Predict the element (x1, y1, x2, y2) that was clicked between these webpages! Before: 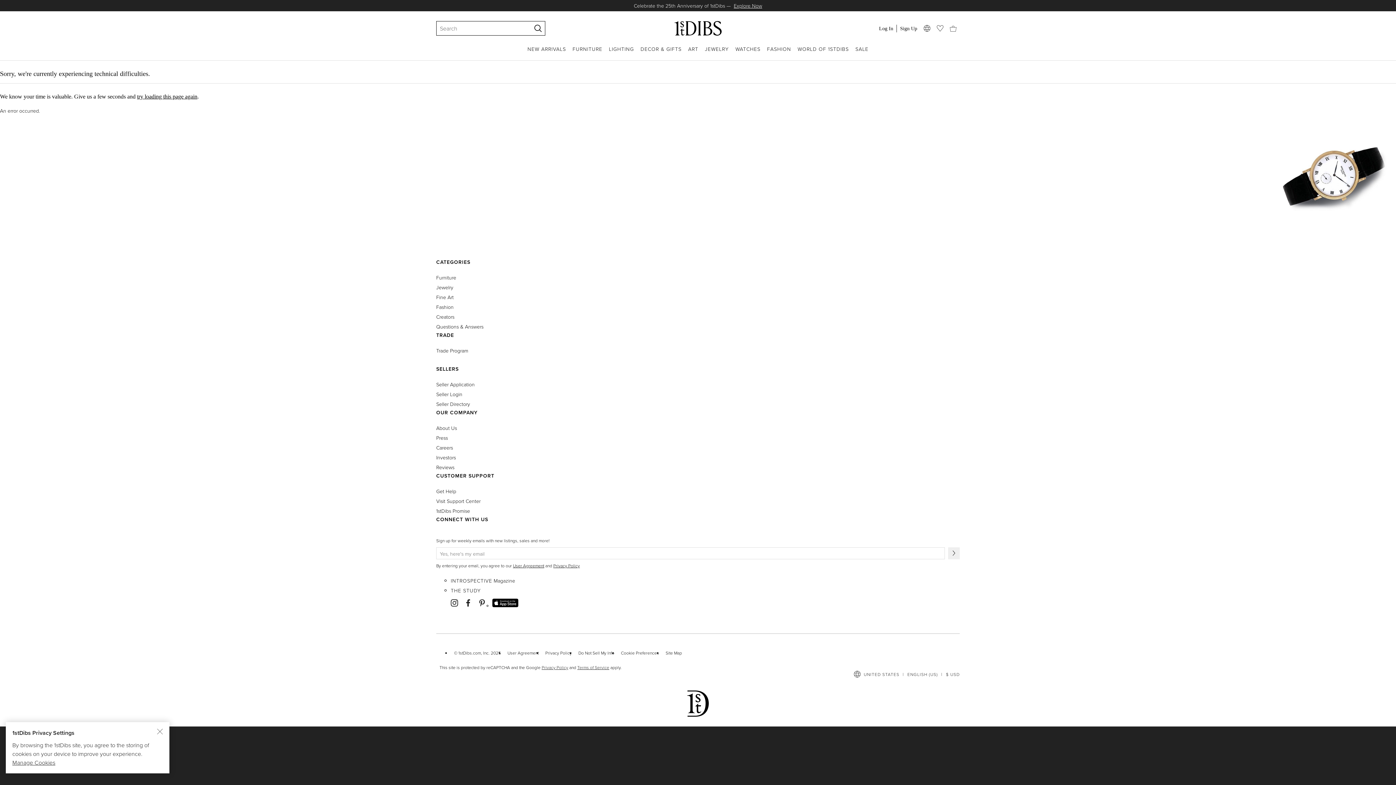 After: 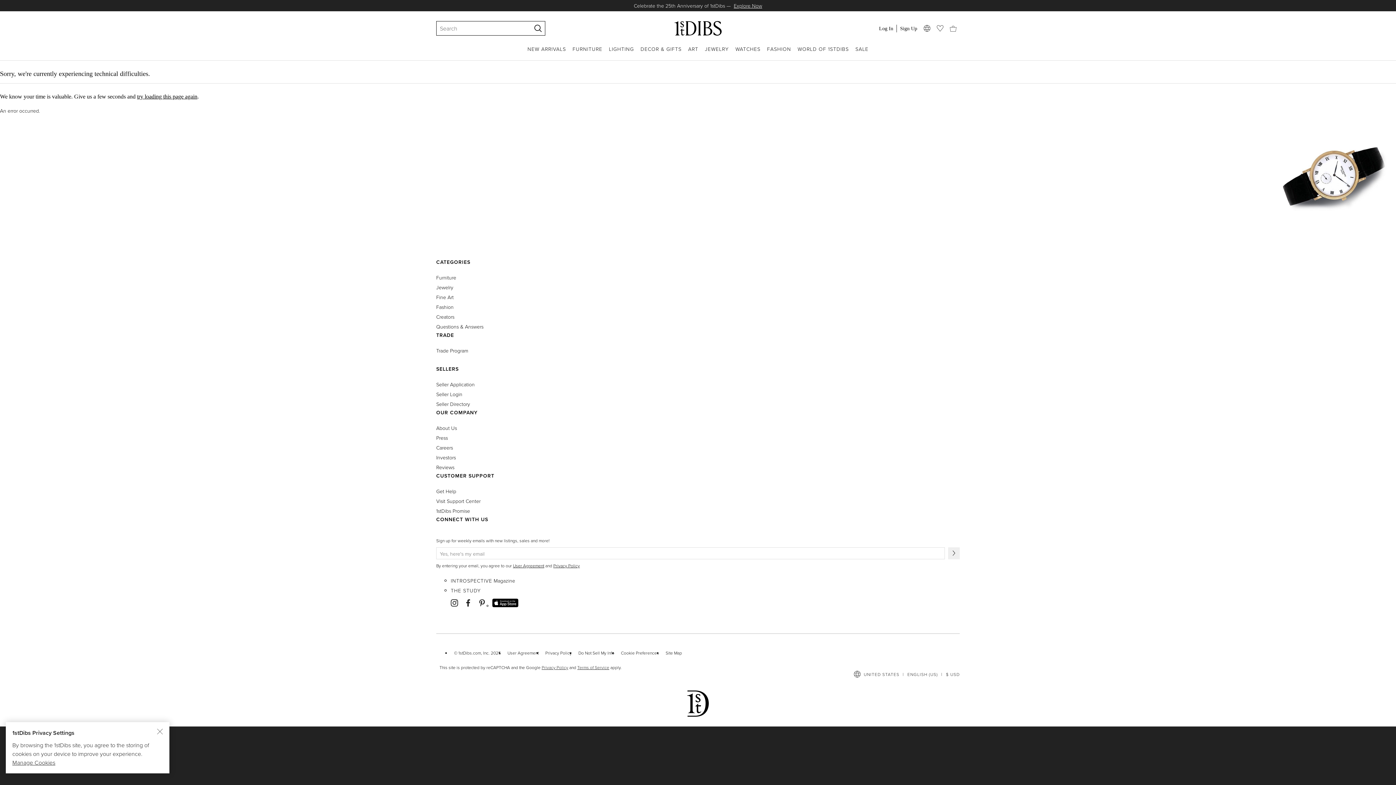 Action: label: Get Help bbox: (436, 486, 456, 496)